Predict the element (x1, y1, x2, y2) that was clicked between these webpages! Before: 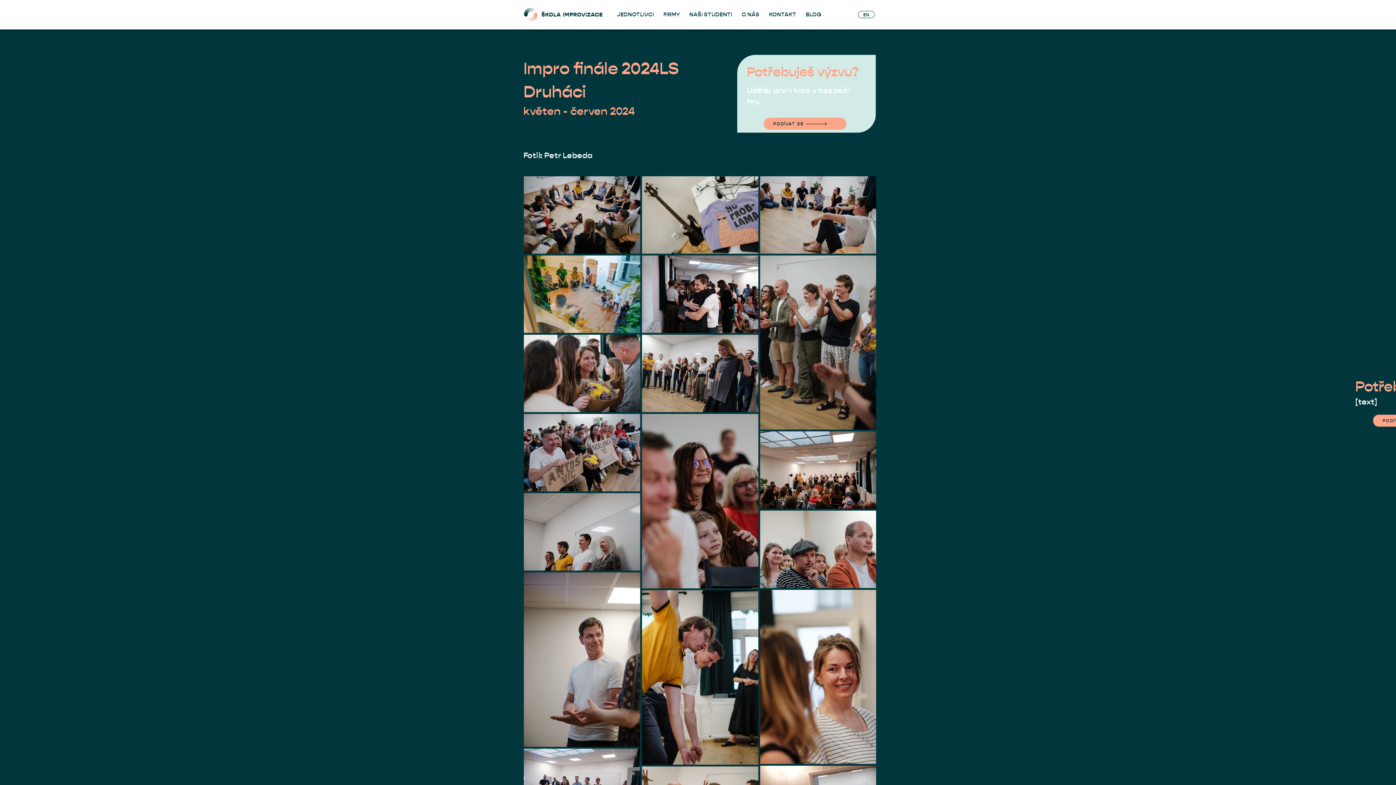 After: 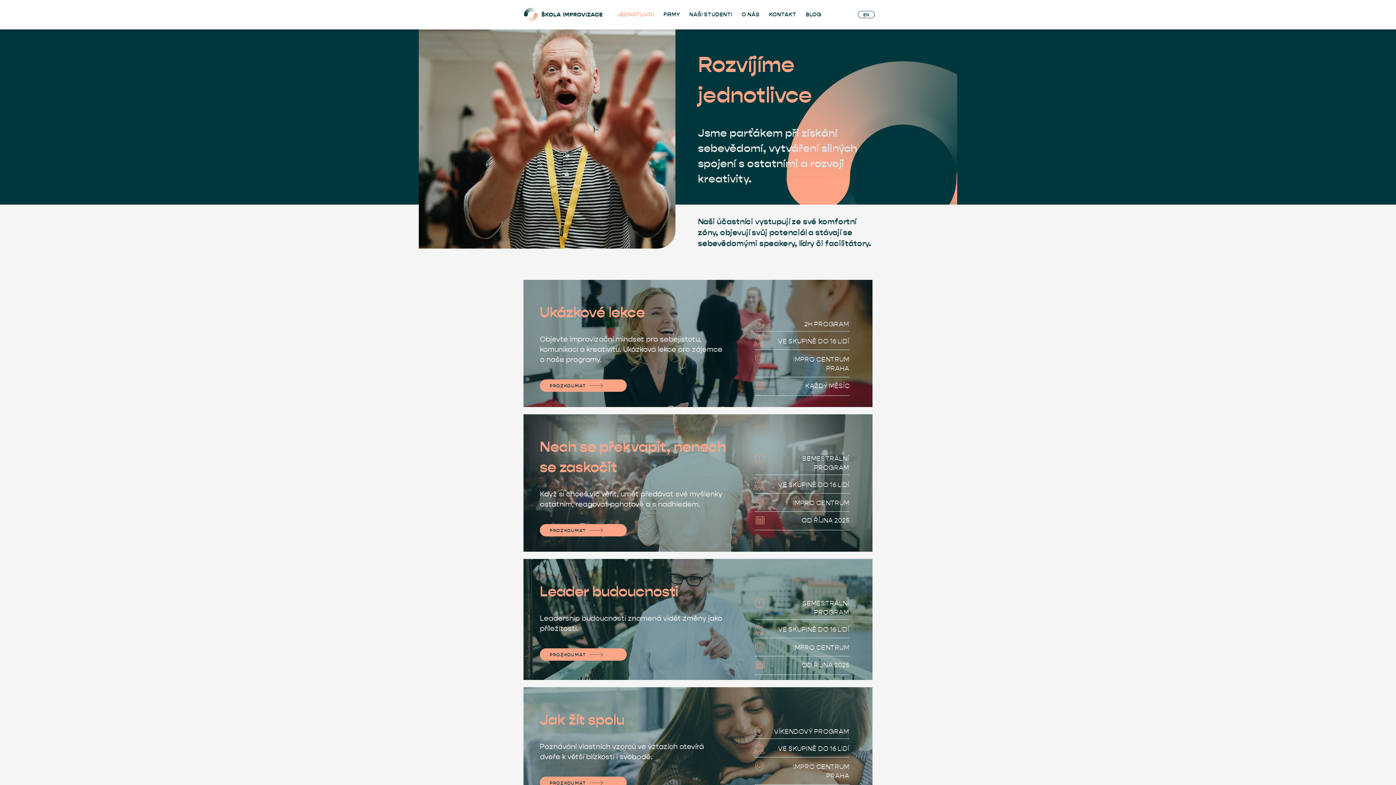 Action: bbox: (614, 7, 657, 21) label: JEDNOTLIVCI